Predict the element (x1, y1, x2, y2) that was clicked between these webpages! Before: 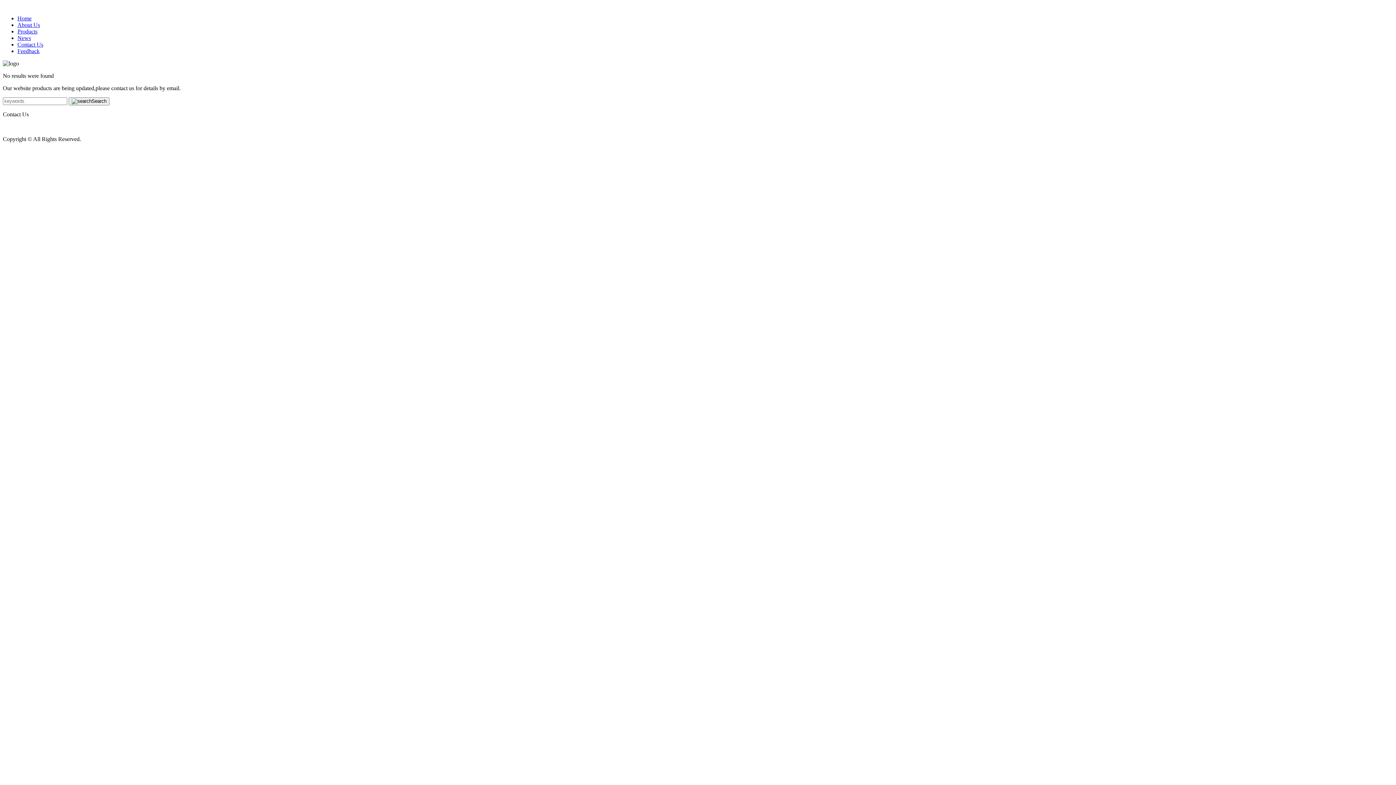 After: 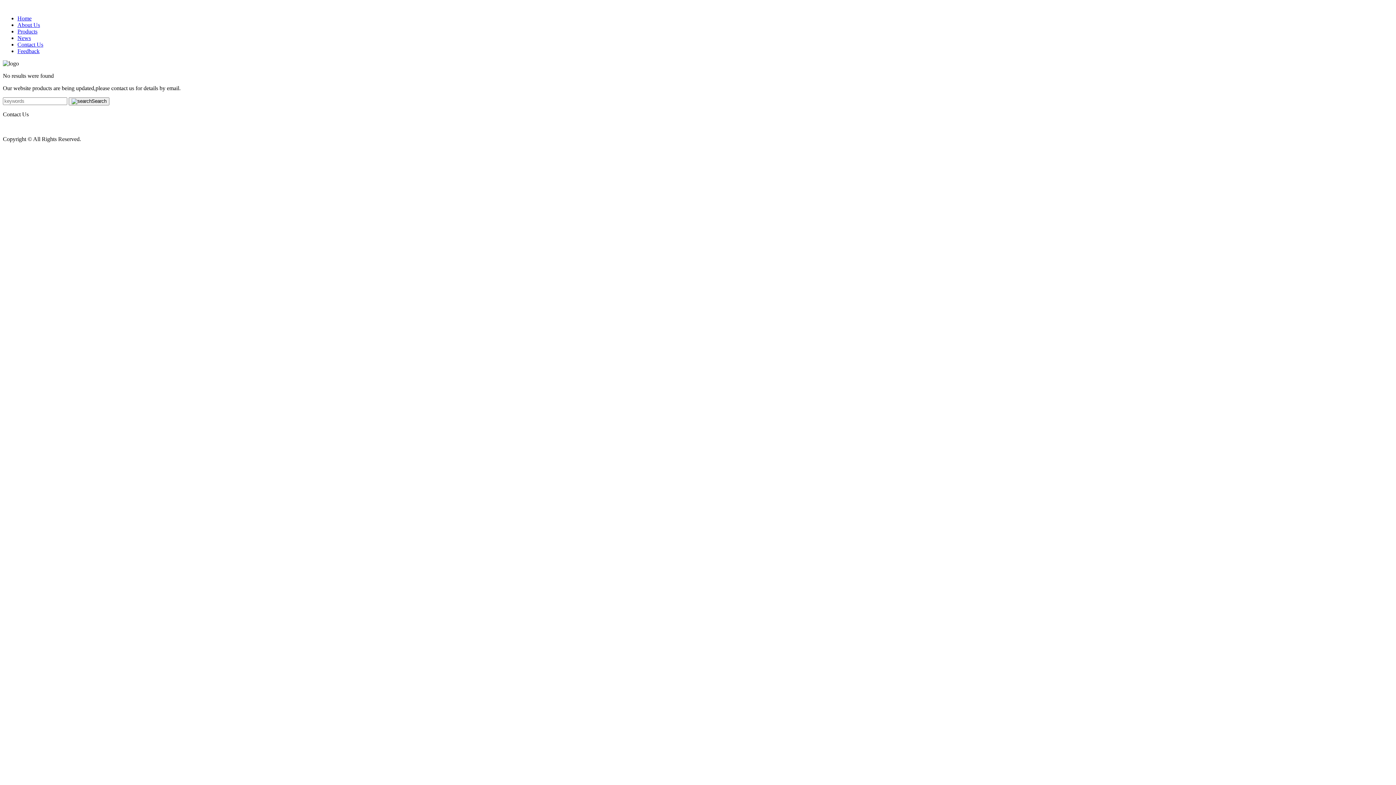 Action: bbox: (17, 21, 40, 28) label: About Us